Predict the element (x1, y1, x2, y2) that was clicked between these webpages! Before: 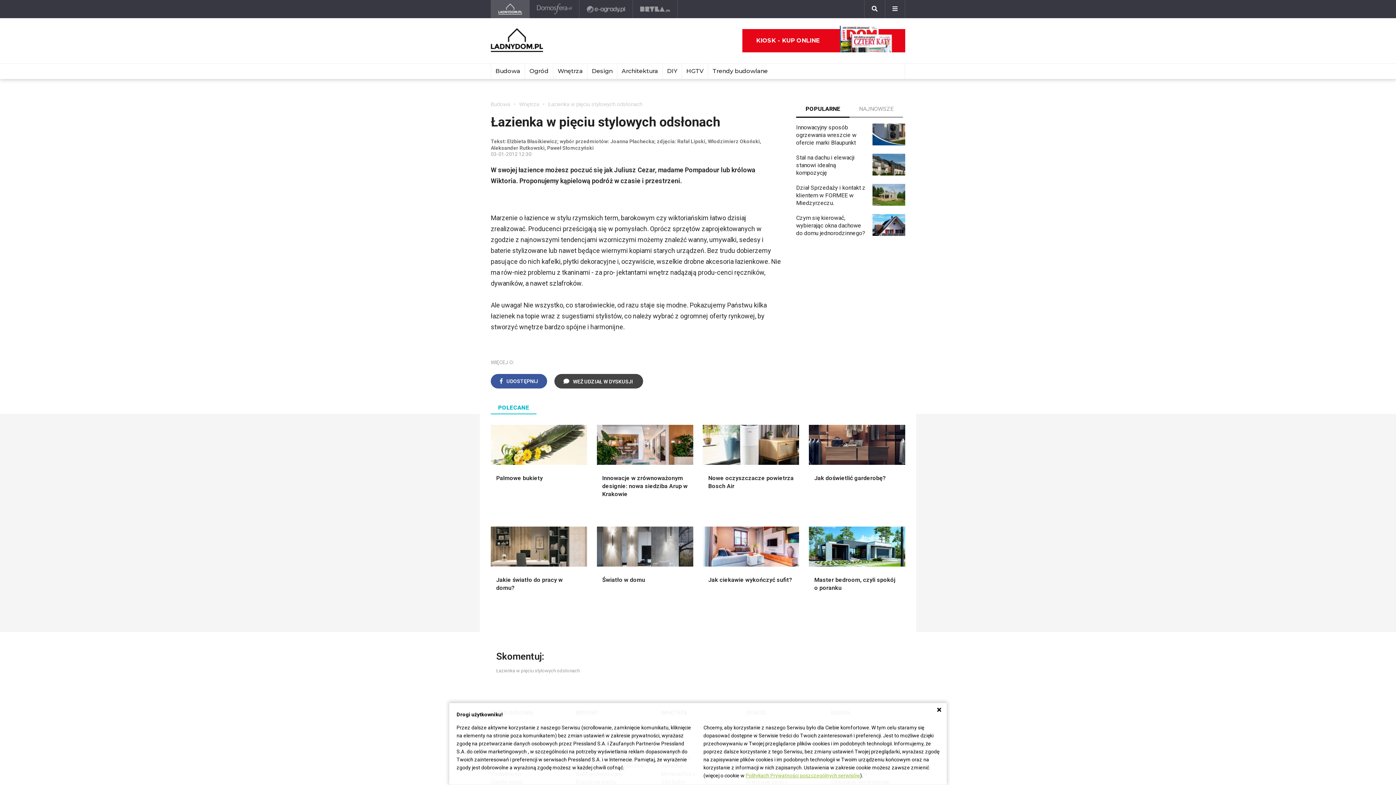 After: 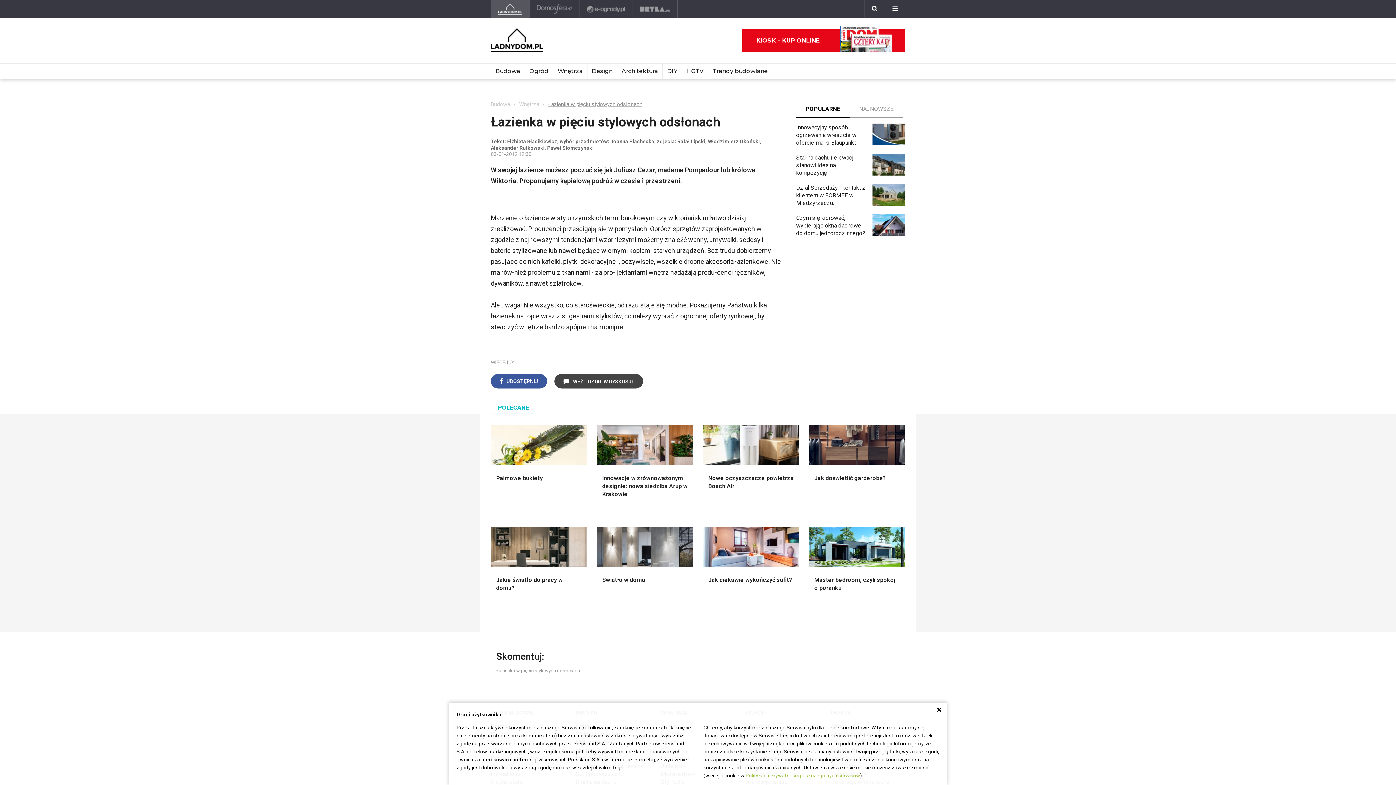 Action: label: Łazienka w pięciu stylowych odsłonach bbox: (548, 101, 642, 107)